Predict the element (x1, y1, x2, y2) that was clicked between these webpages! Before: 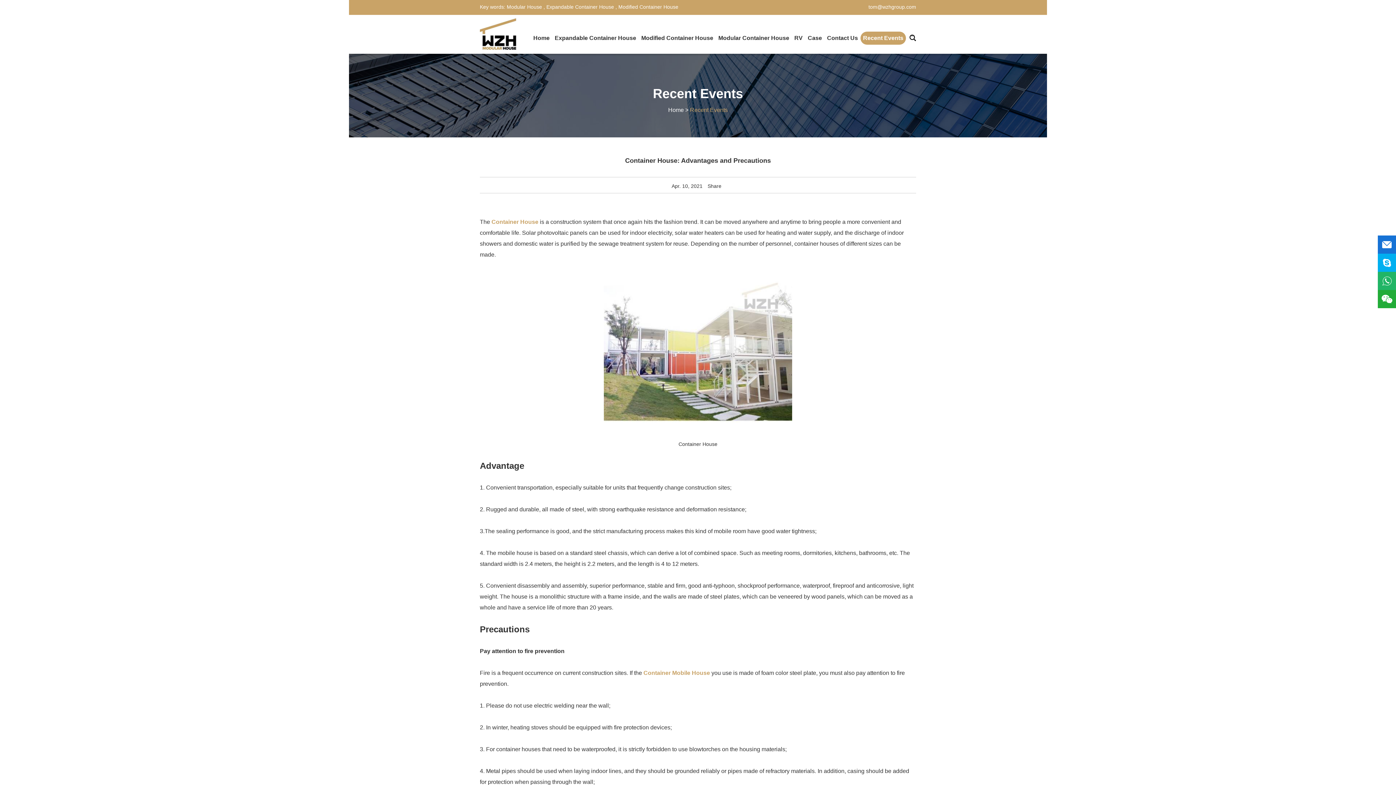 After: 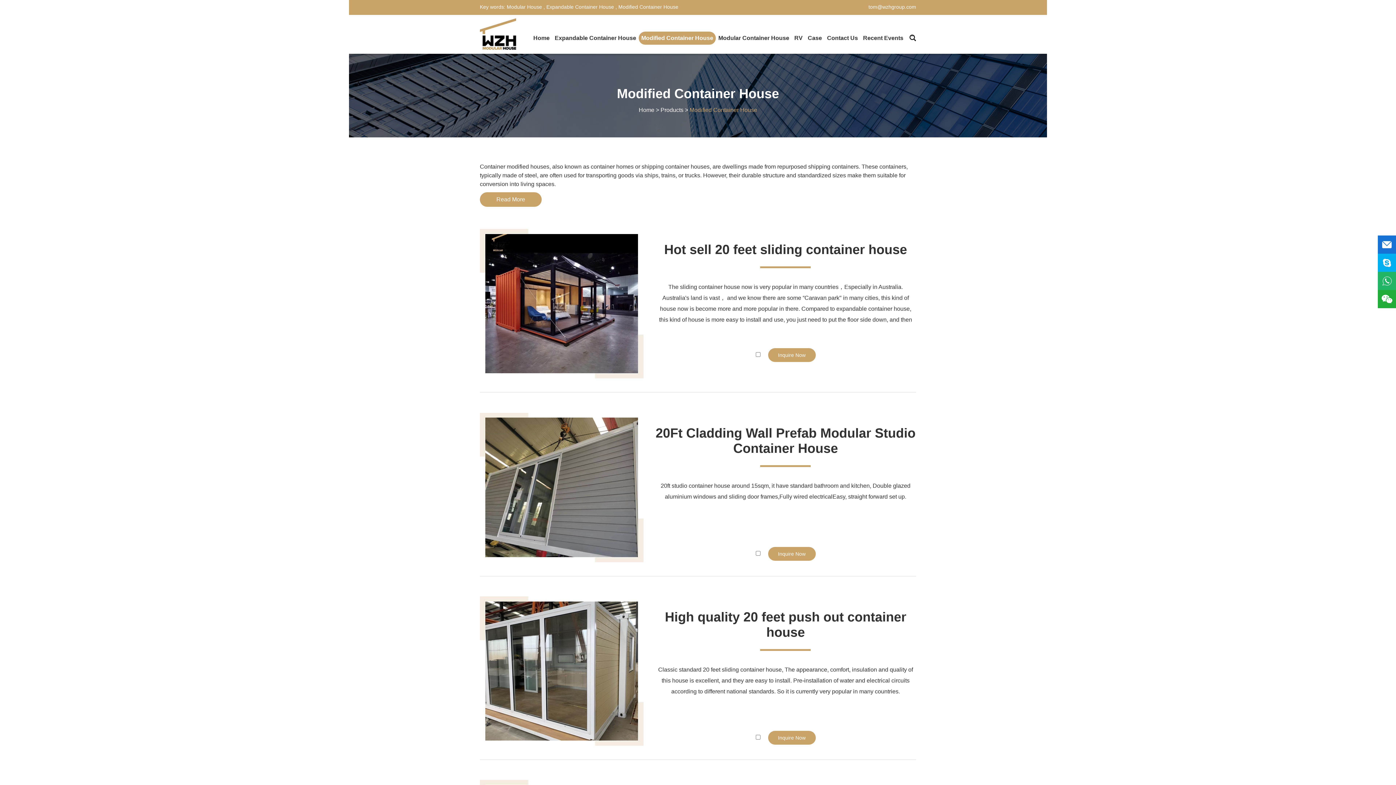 Action: label: Container Mobile House bbox: (643, 670, 710, 676)